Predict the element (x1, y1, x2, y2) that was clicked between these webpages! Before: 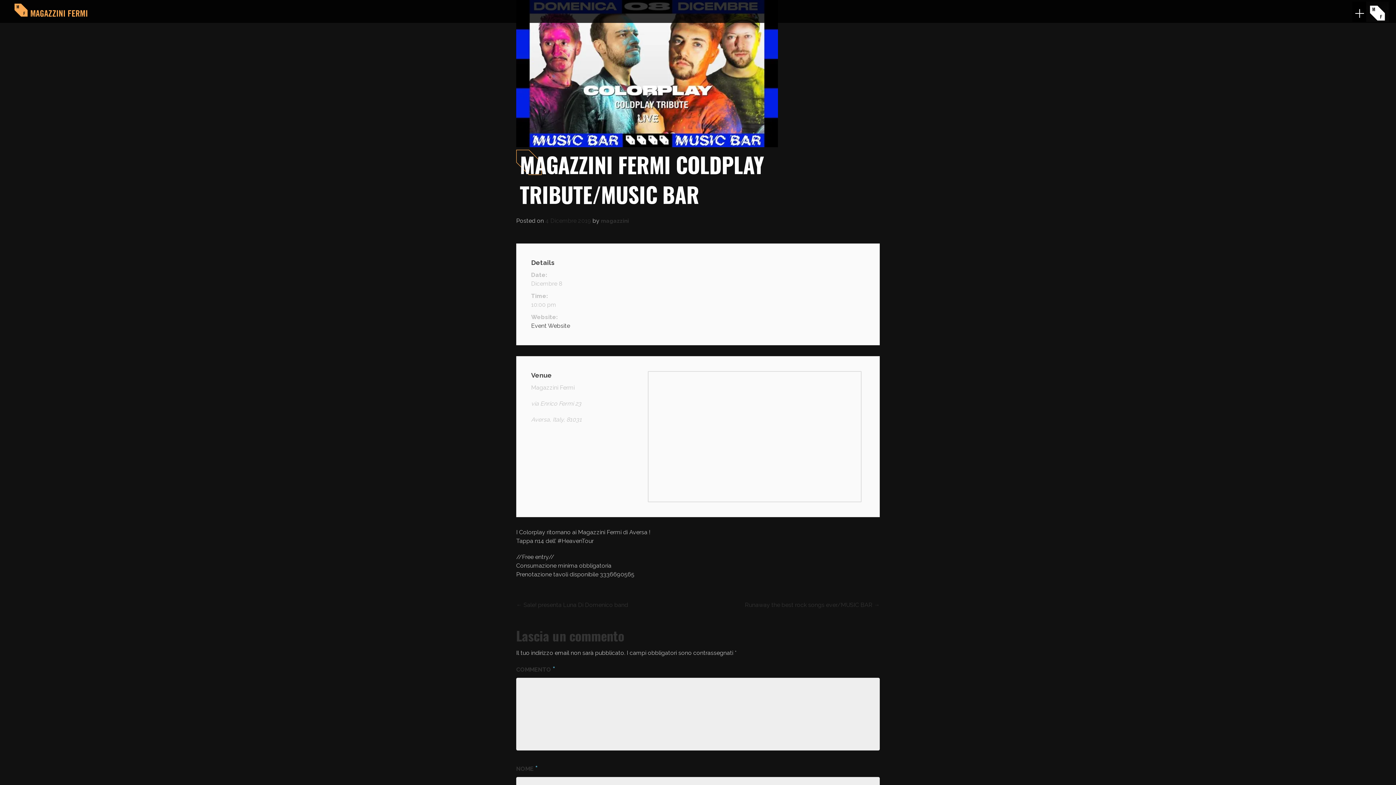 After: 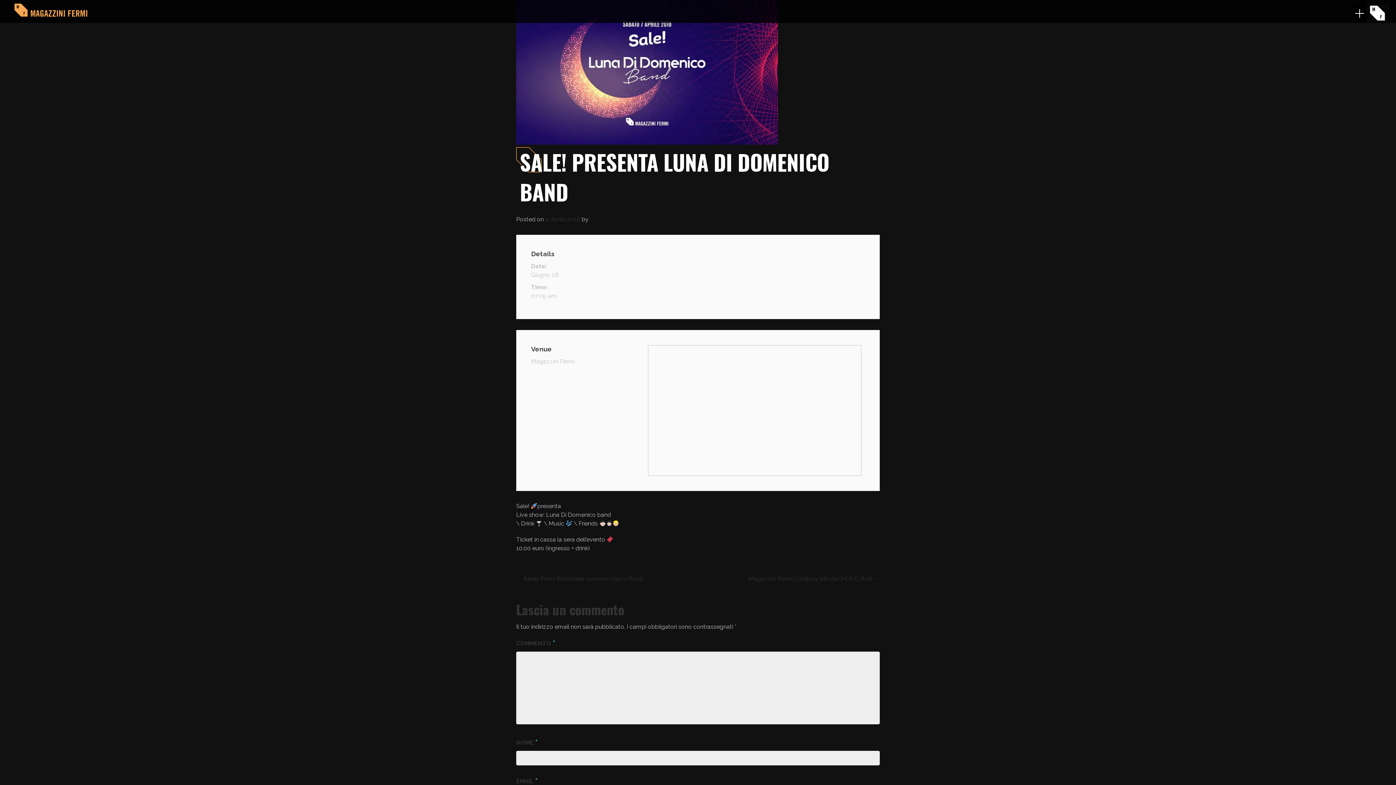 Action: label: ← Sale! presenta Luna Di Domenico band bbox: (516, 601, 628, 608)